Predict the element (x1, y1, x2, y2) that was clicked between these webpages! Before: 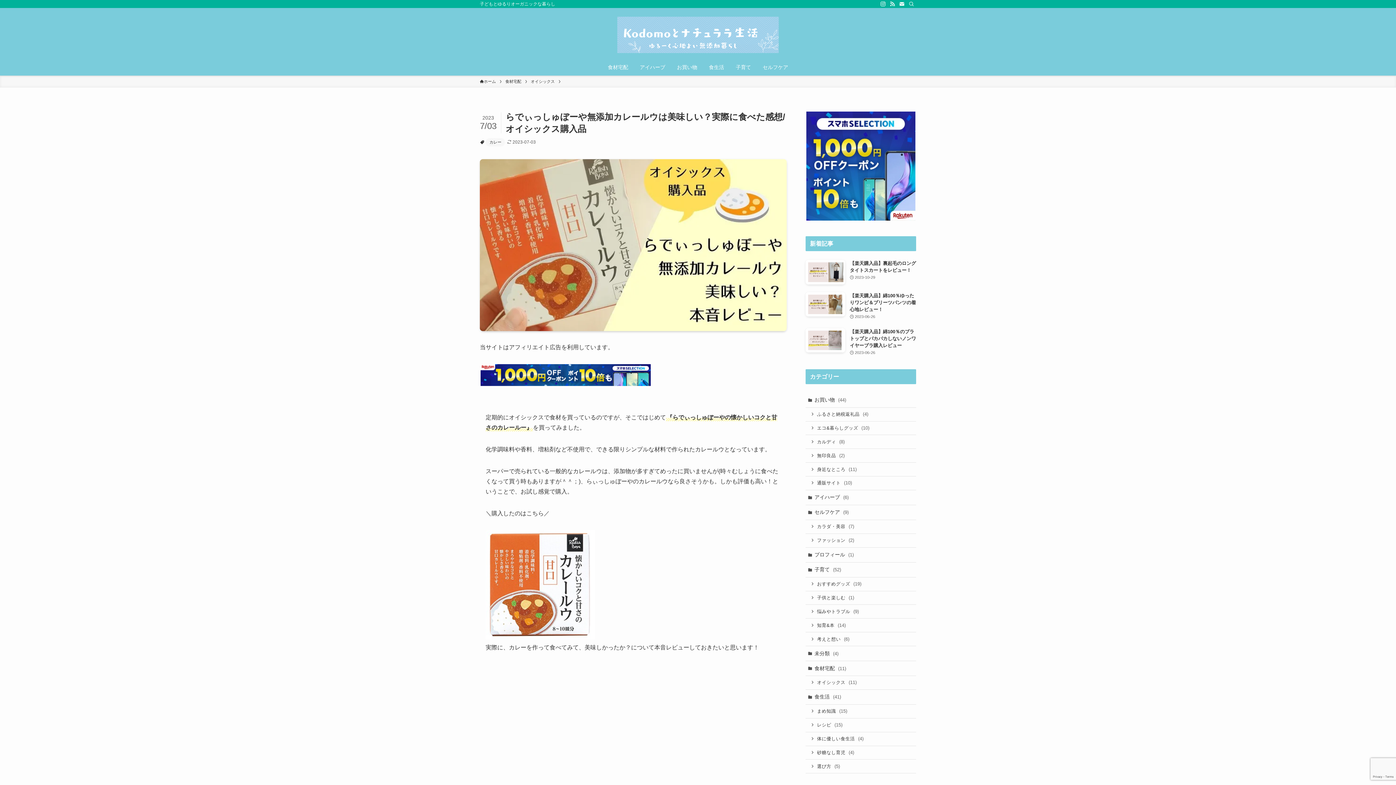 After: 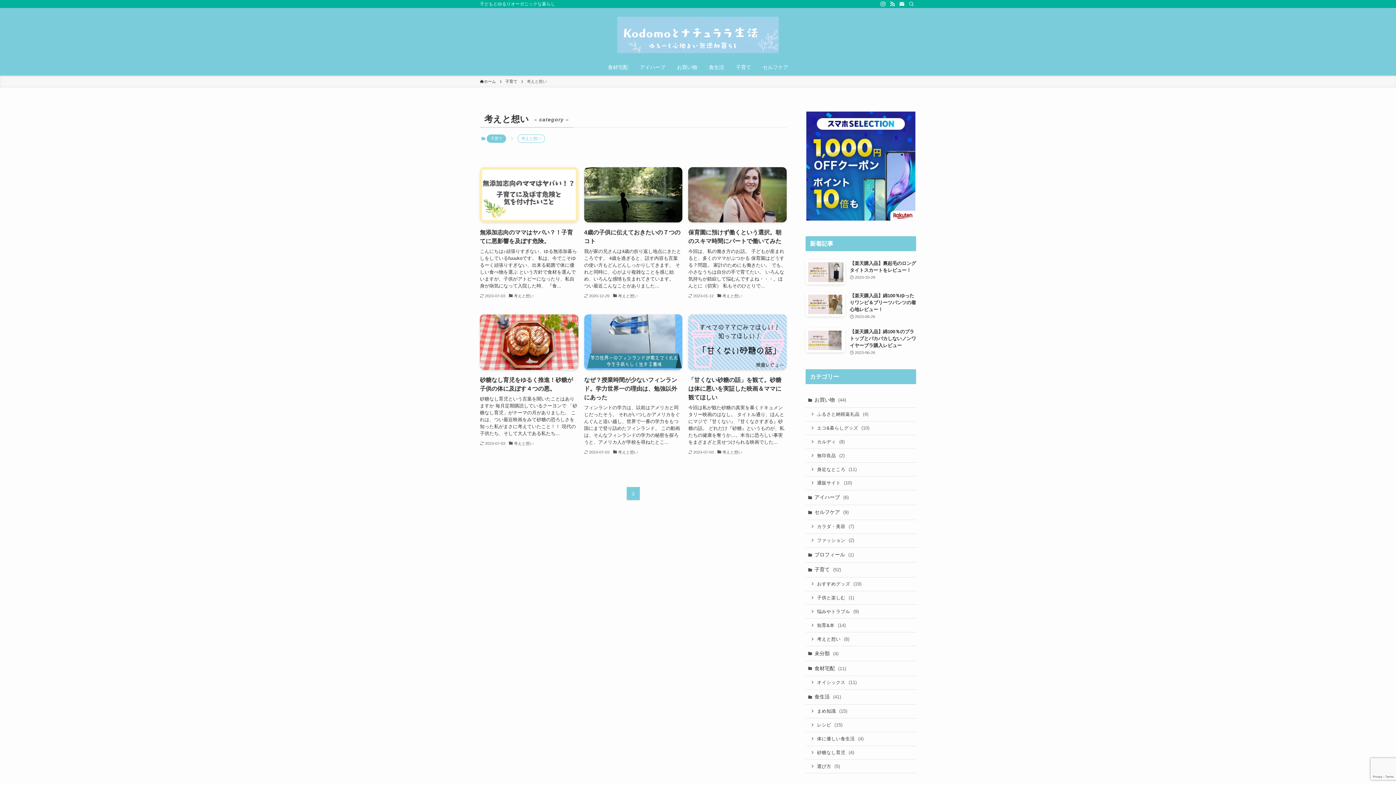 Action: bbox: (805, 632, 916, 646) label: 考えと想い (6)